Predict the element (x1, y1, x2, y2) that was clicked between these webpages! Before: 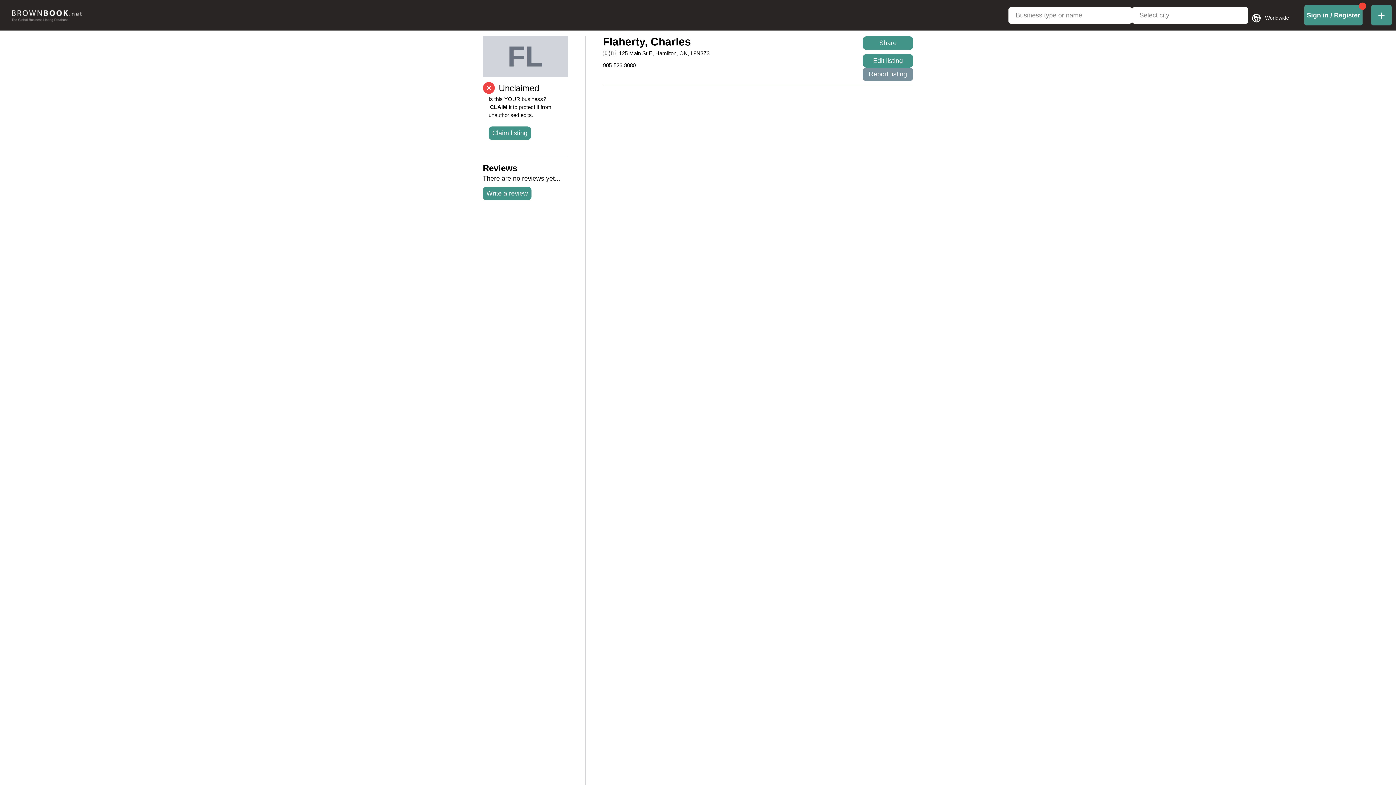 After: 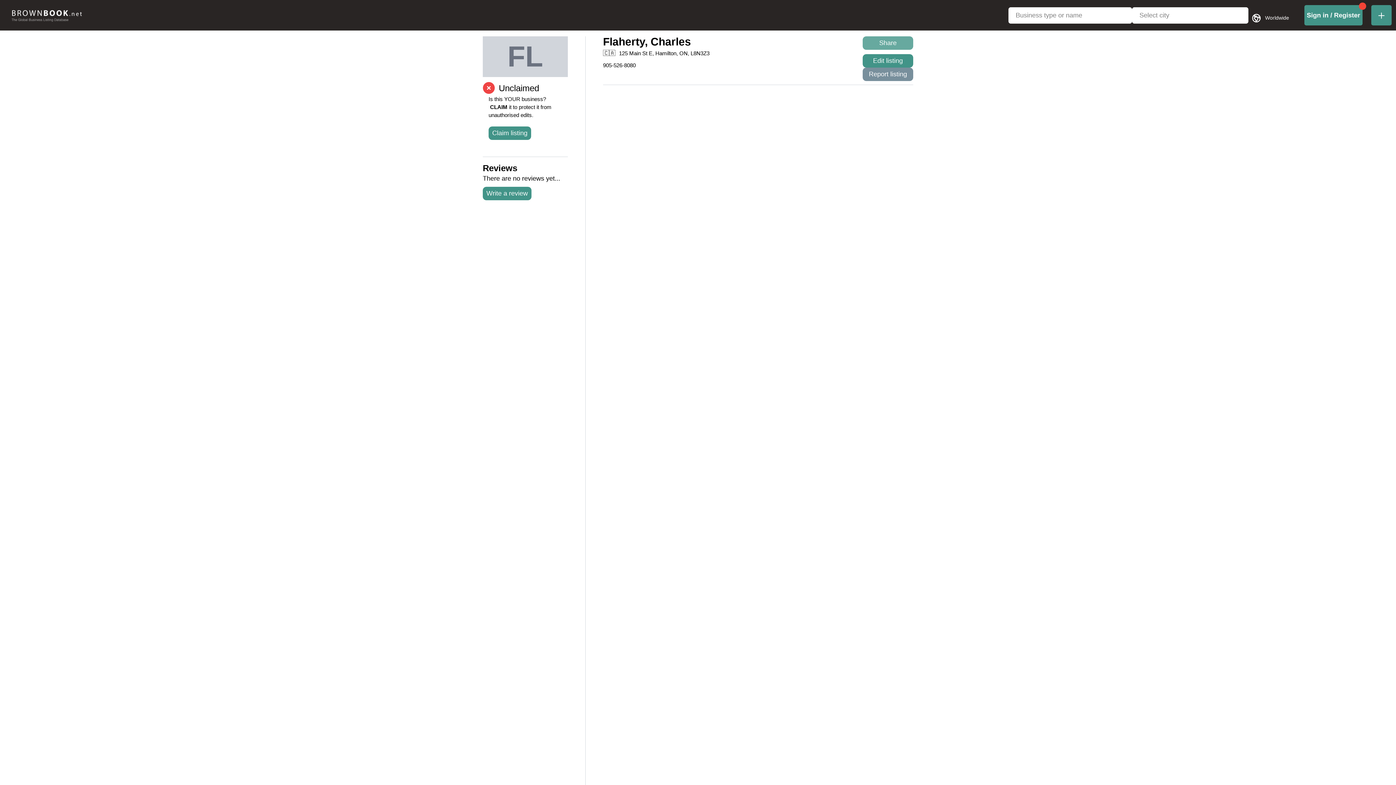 Action: label: Share bbox: (862, 36, 913, 49)